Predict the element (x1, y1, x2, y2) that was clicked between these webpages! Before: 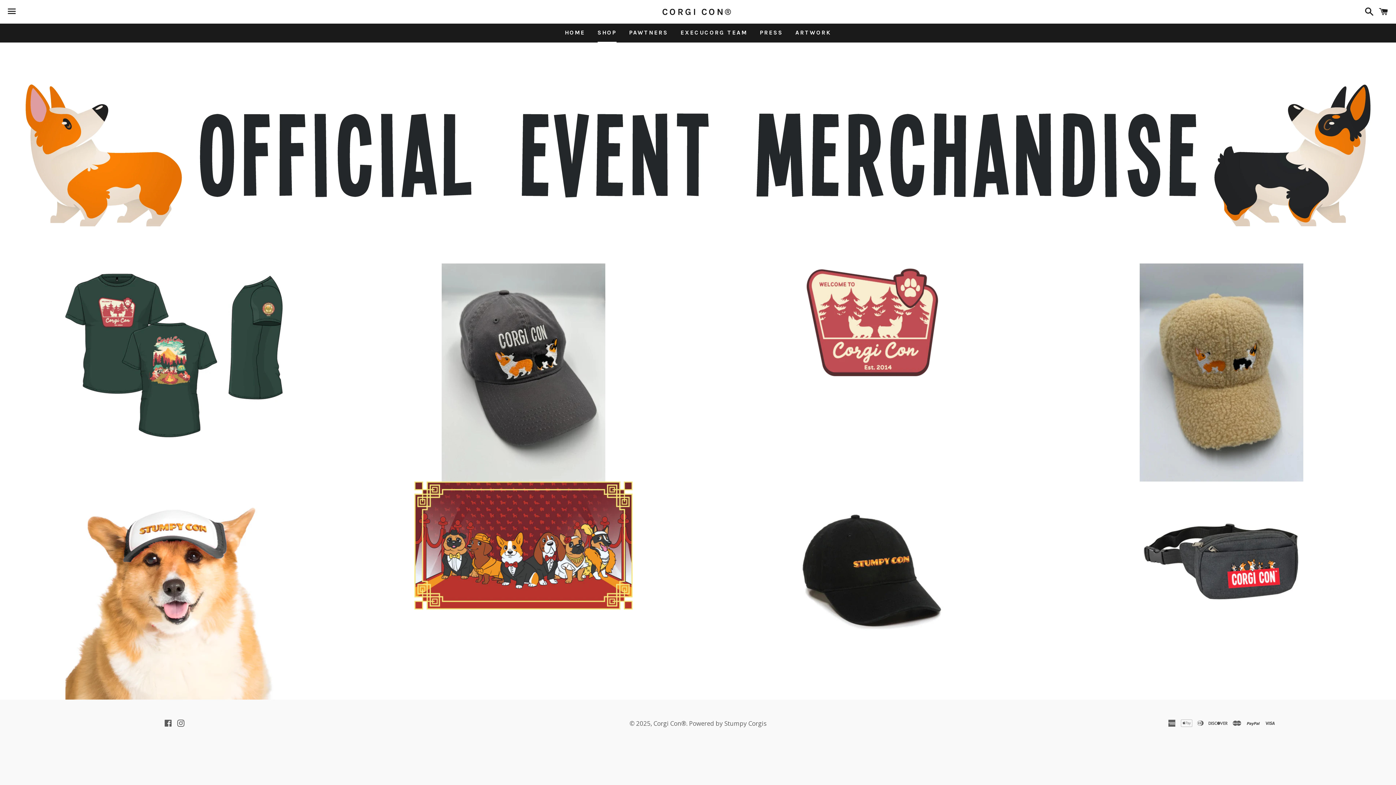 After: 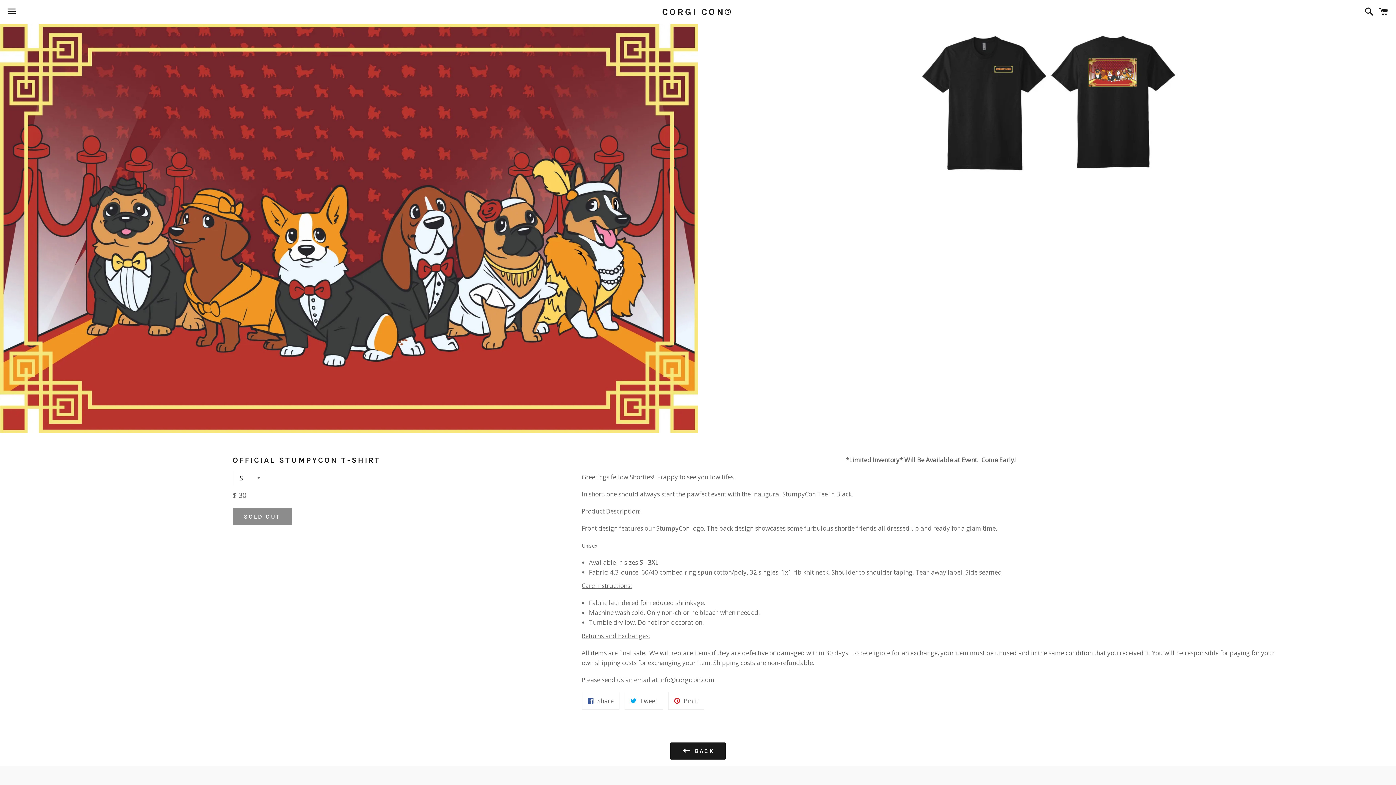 Action: label: OFFICIAL STUMPYCON T-SHIRT

Regular price
$ 30

Sold out bbox: (349, 481, 698, 609)